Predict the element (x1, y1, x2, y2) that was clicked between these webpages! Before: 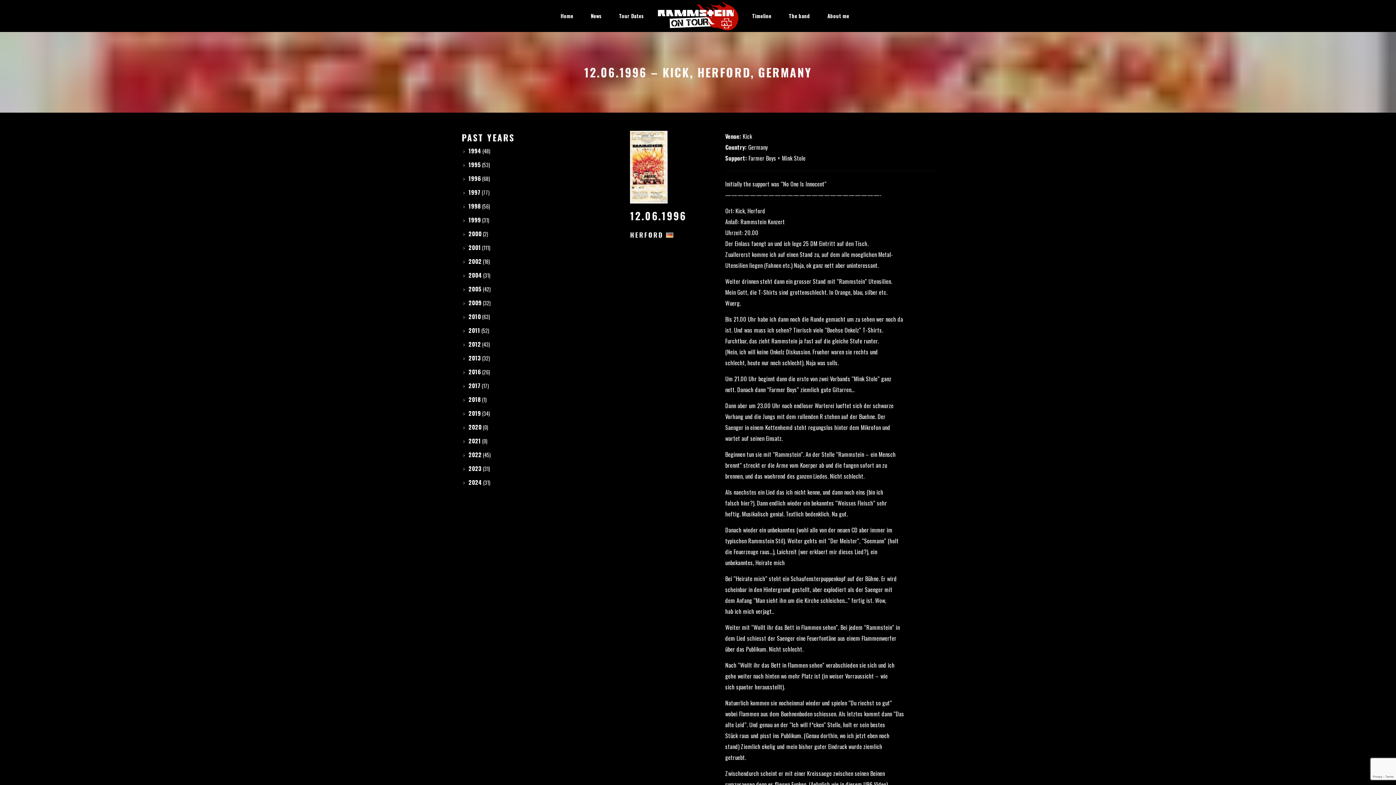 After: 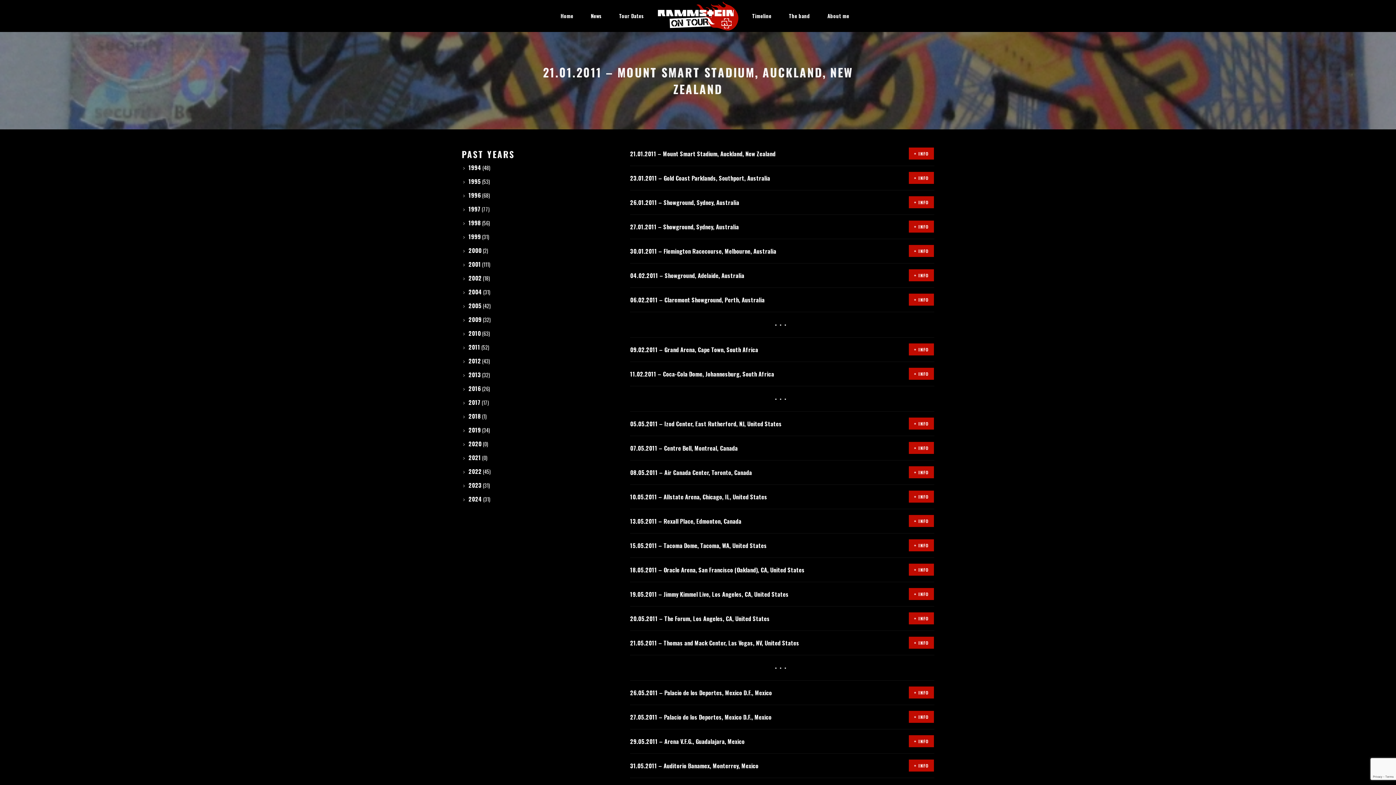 Action: bbox: (461, 326, 480, 334) label: 2011